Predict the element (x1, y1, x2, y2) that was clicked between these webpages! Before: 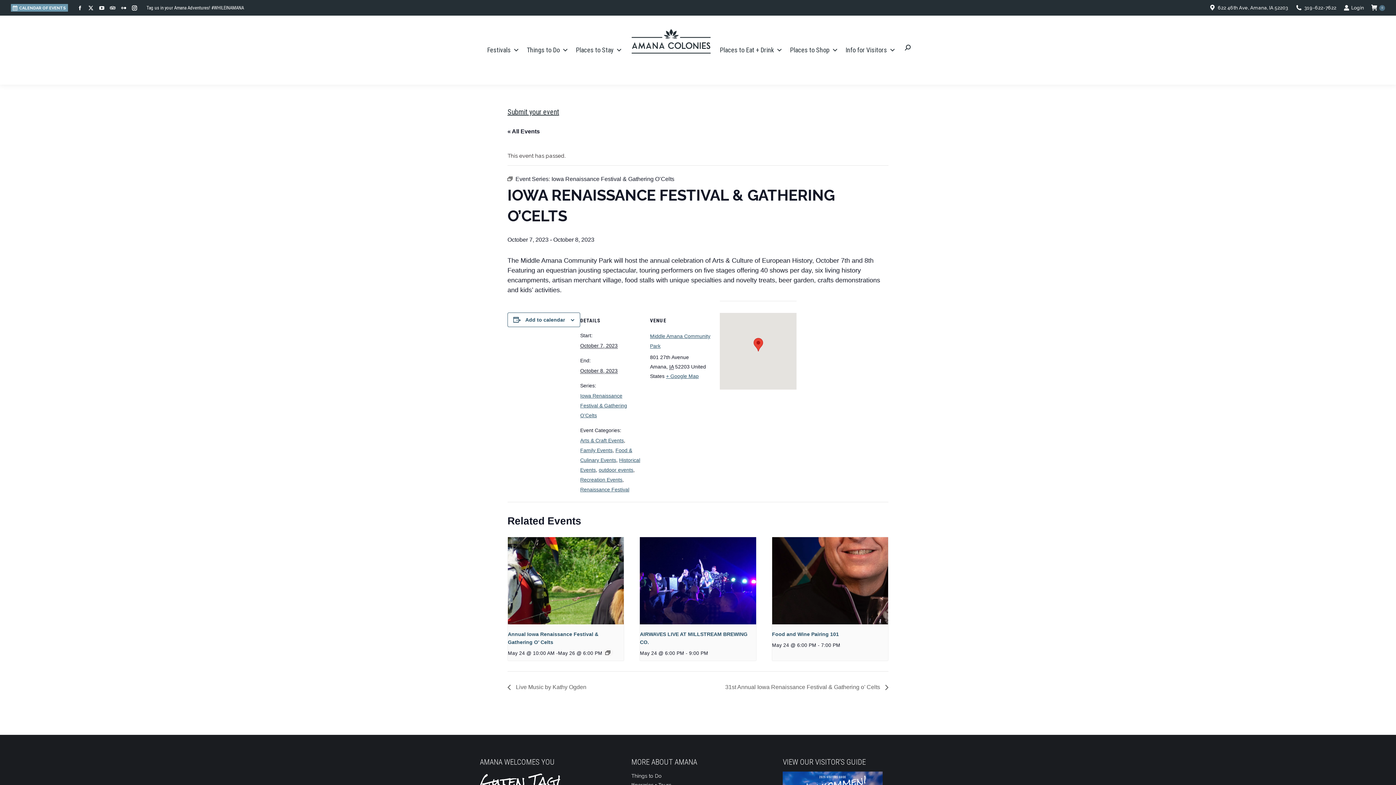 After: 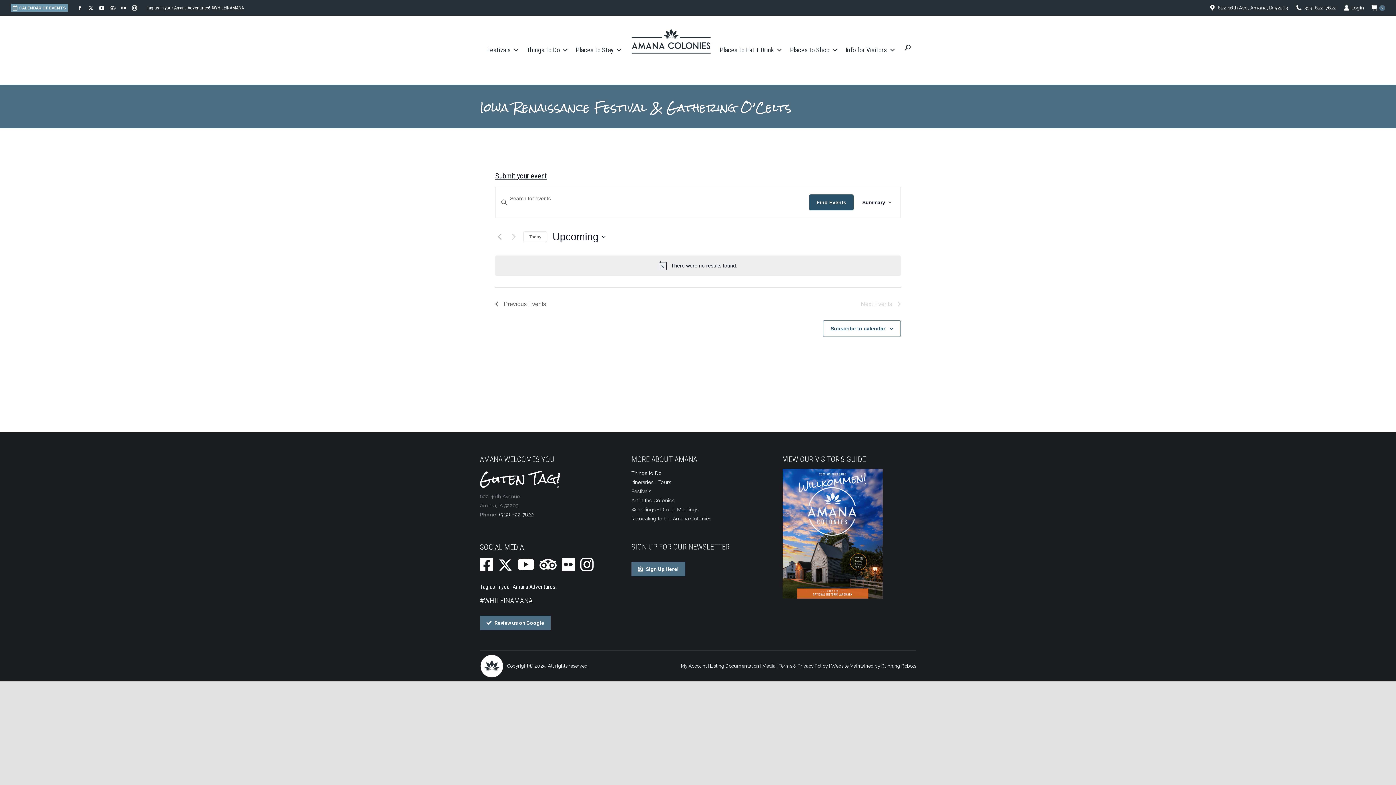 Action: bbox: (551, 176, 674, 182) label: Iowa Renaissance Festival & Gathering O’Celts